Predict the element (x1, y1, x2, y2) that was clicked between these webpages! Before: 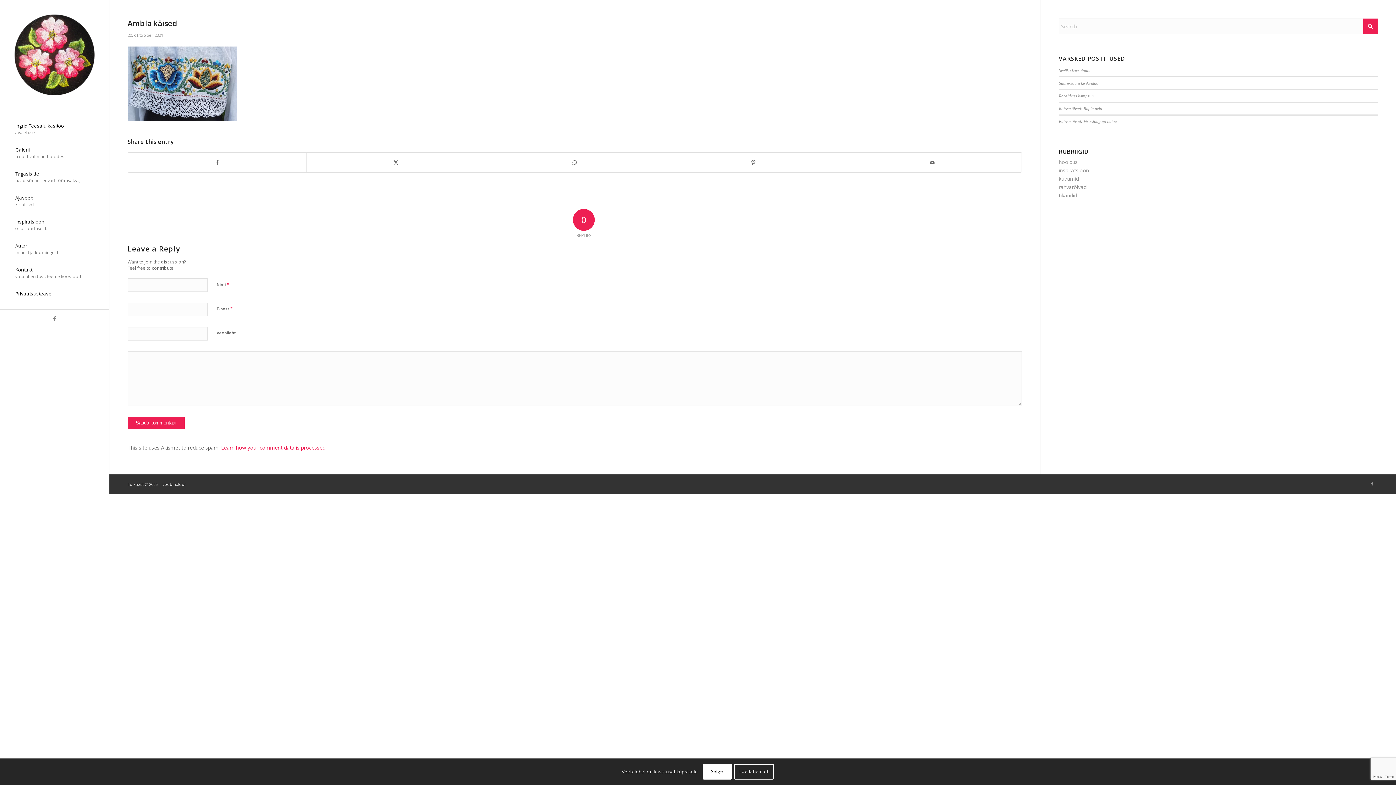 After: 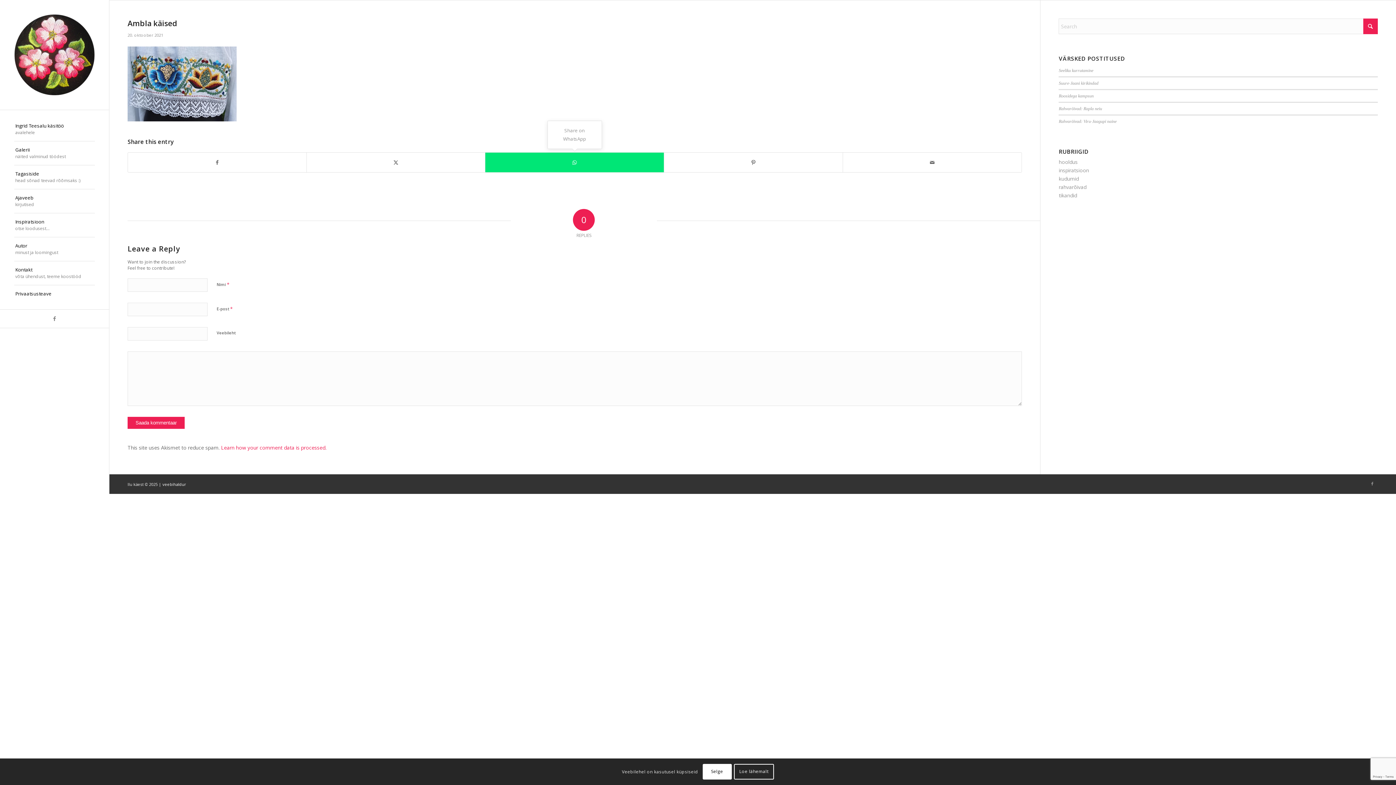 Action: bbox: (485, 152, 664, 172) label: Share on WhatsApp